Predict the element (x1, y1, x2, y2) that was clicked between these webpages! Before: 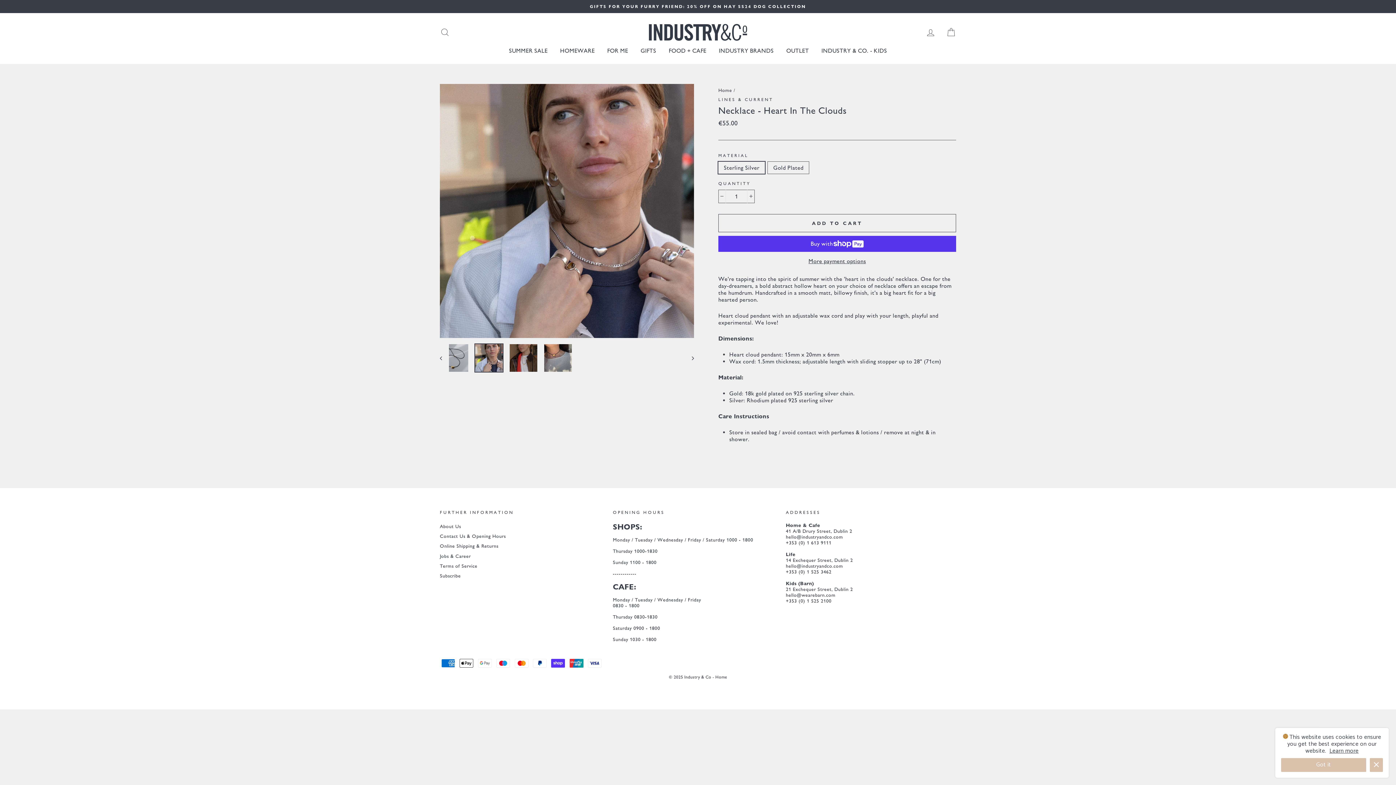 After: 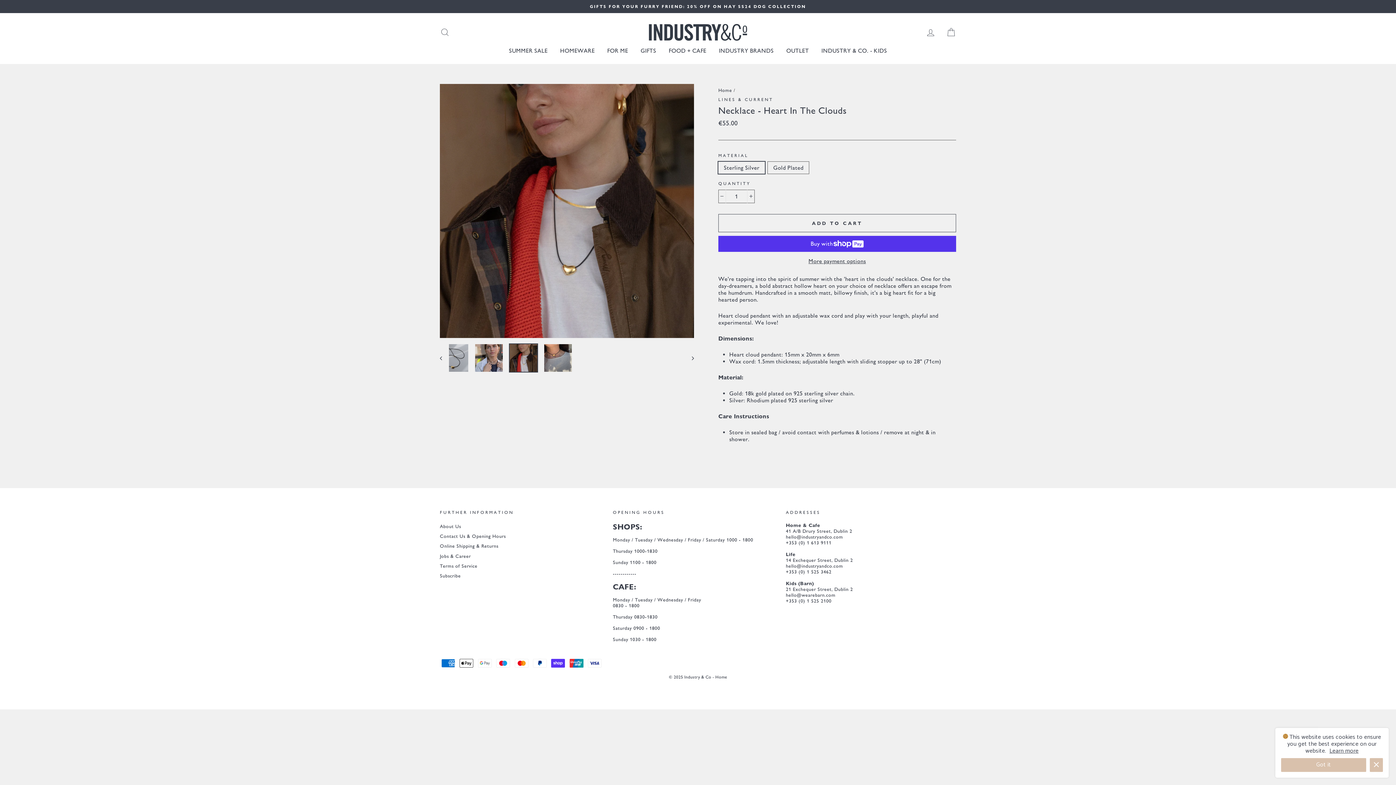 Action: bbox: (509, 344, 537, 372)